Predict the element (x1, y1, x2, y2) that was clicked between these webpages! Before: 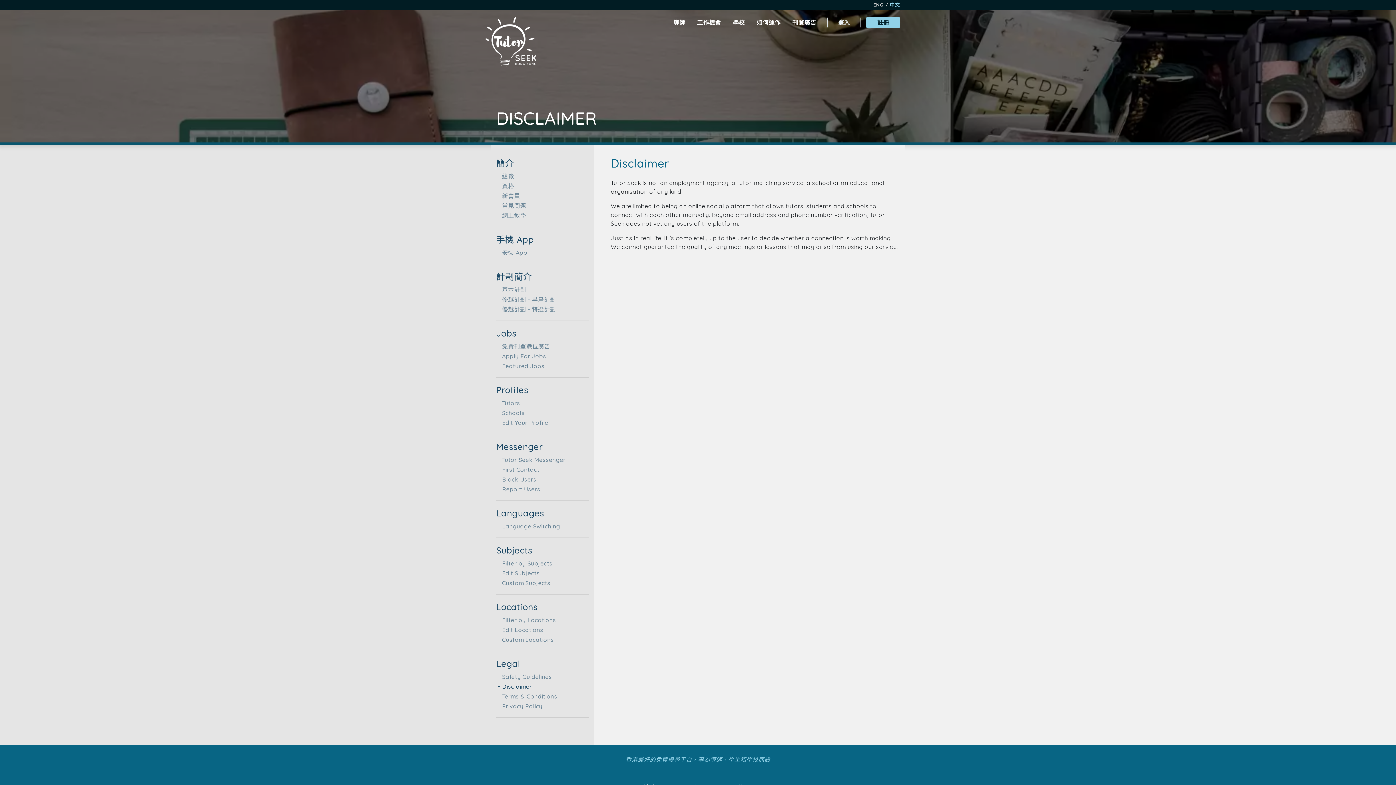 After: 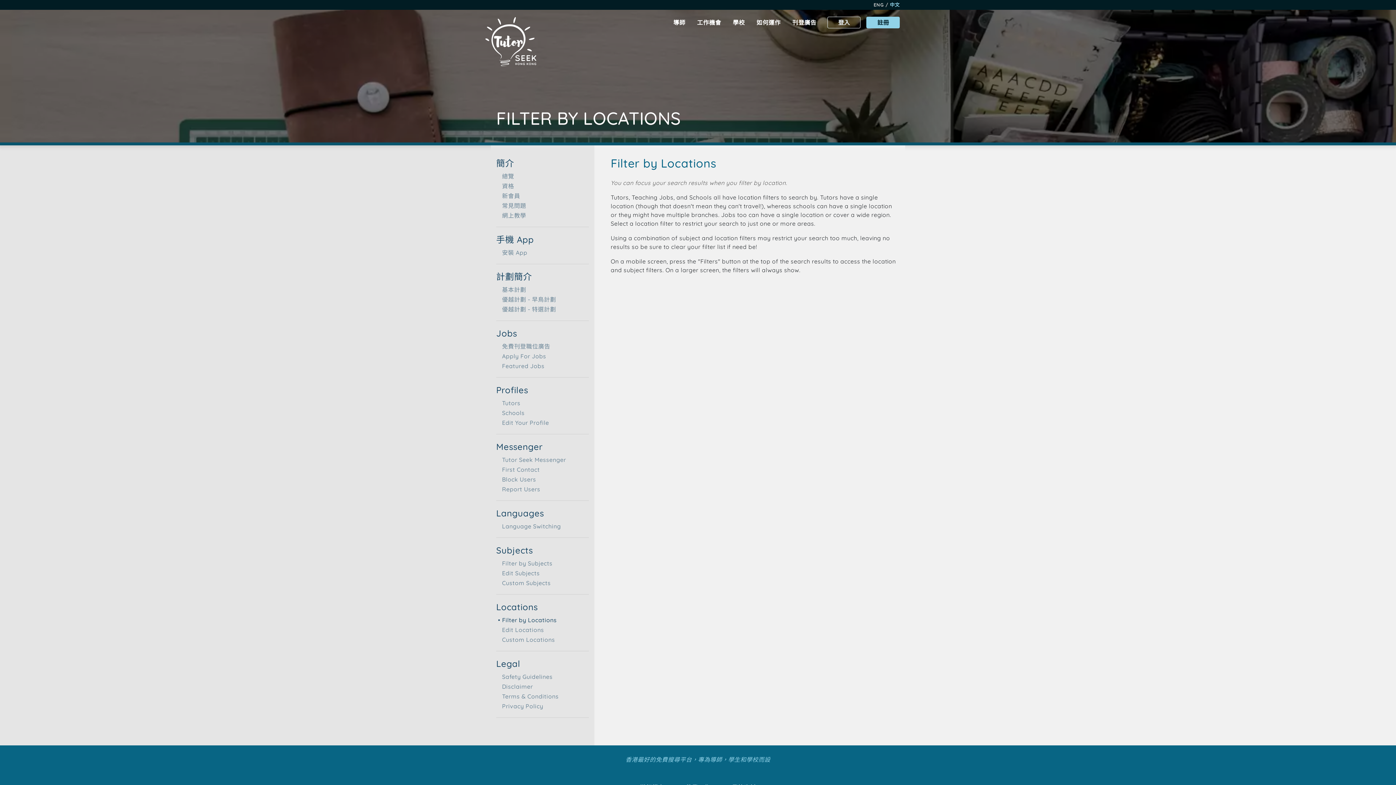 Action: label: Filter by Locations bbox: (498, 616, 589, 624)